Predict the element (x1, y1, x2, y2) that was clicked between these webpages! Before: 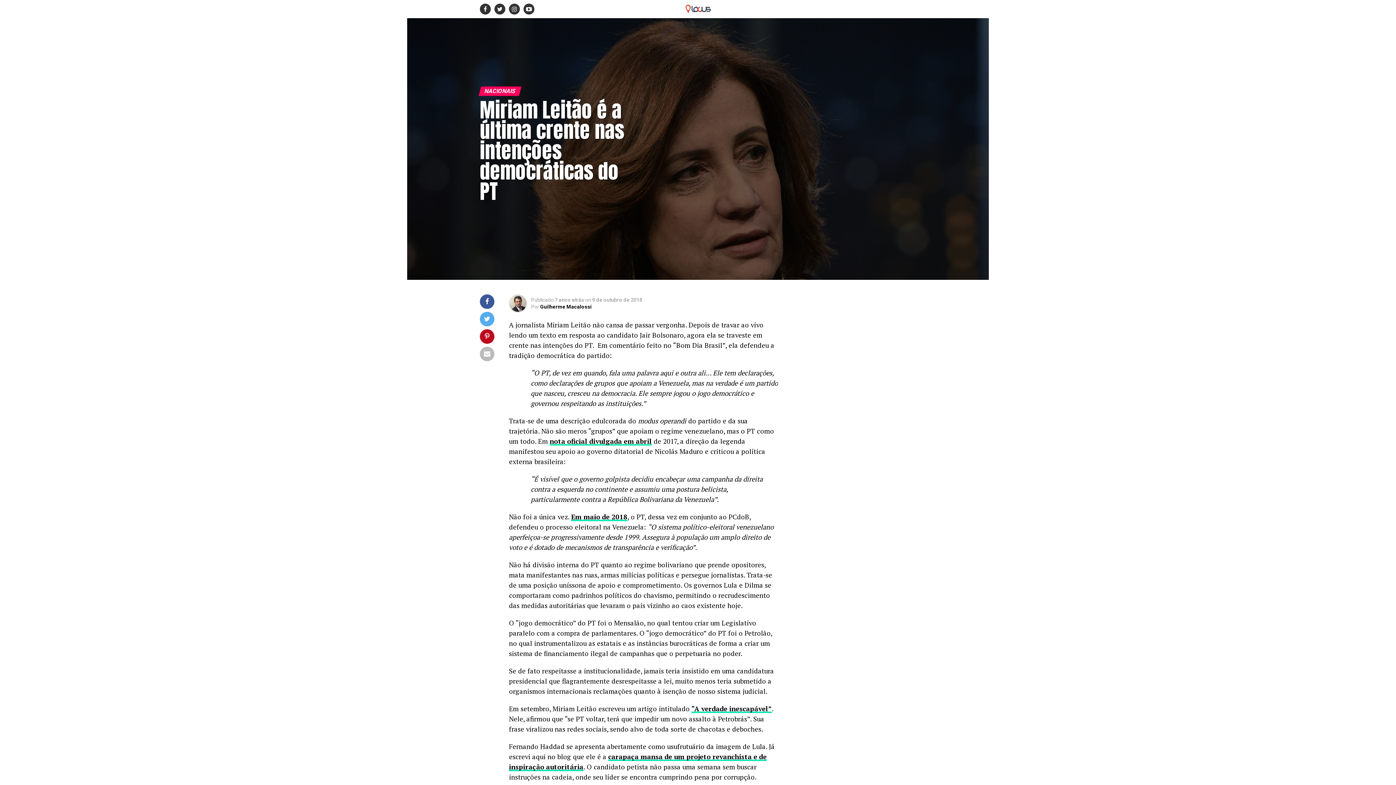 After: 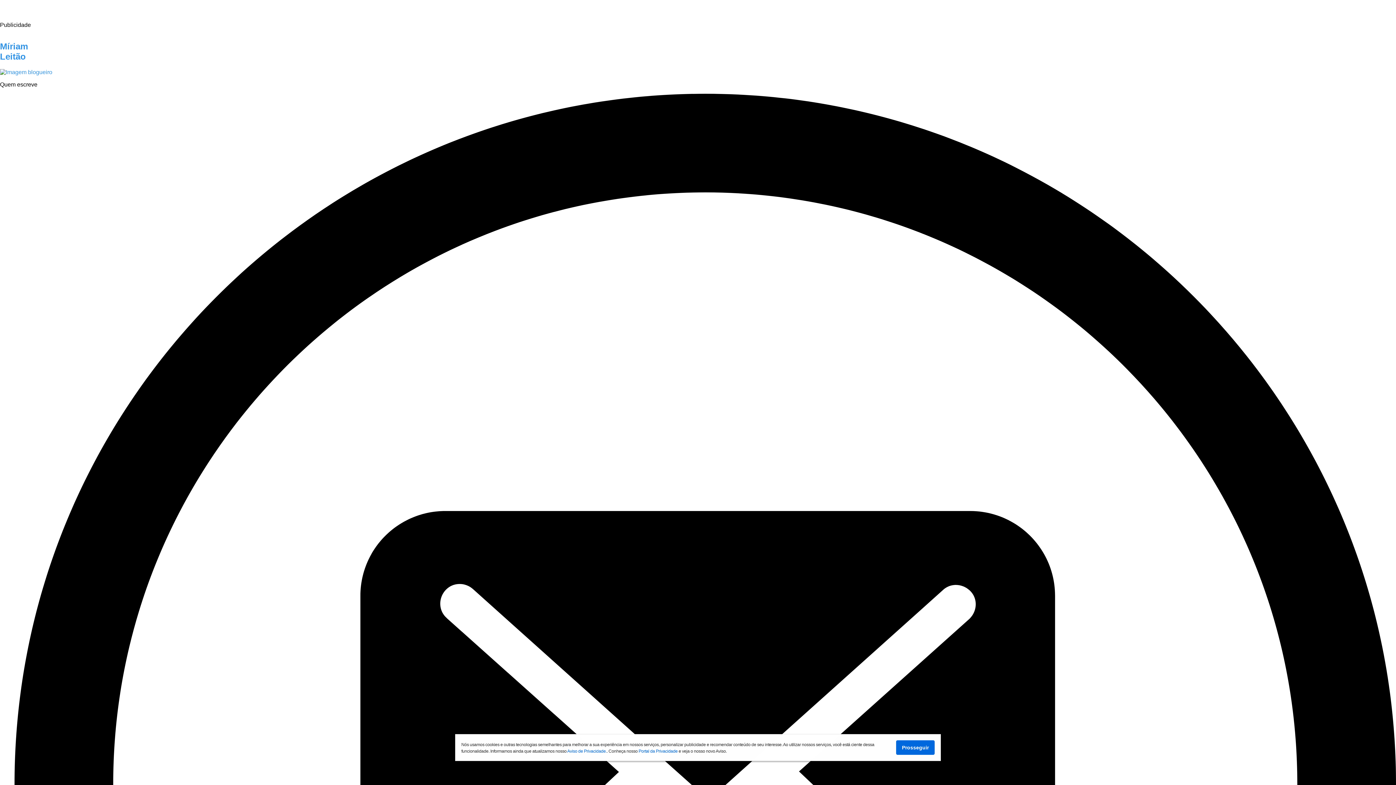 Action: label: “A verdade inescapável” bbox: (691, 704, 772, 713)